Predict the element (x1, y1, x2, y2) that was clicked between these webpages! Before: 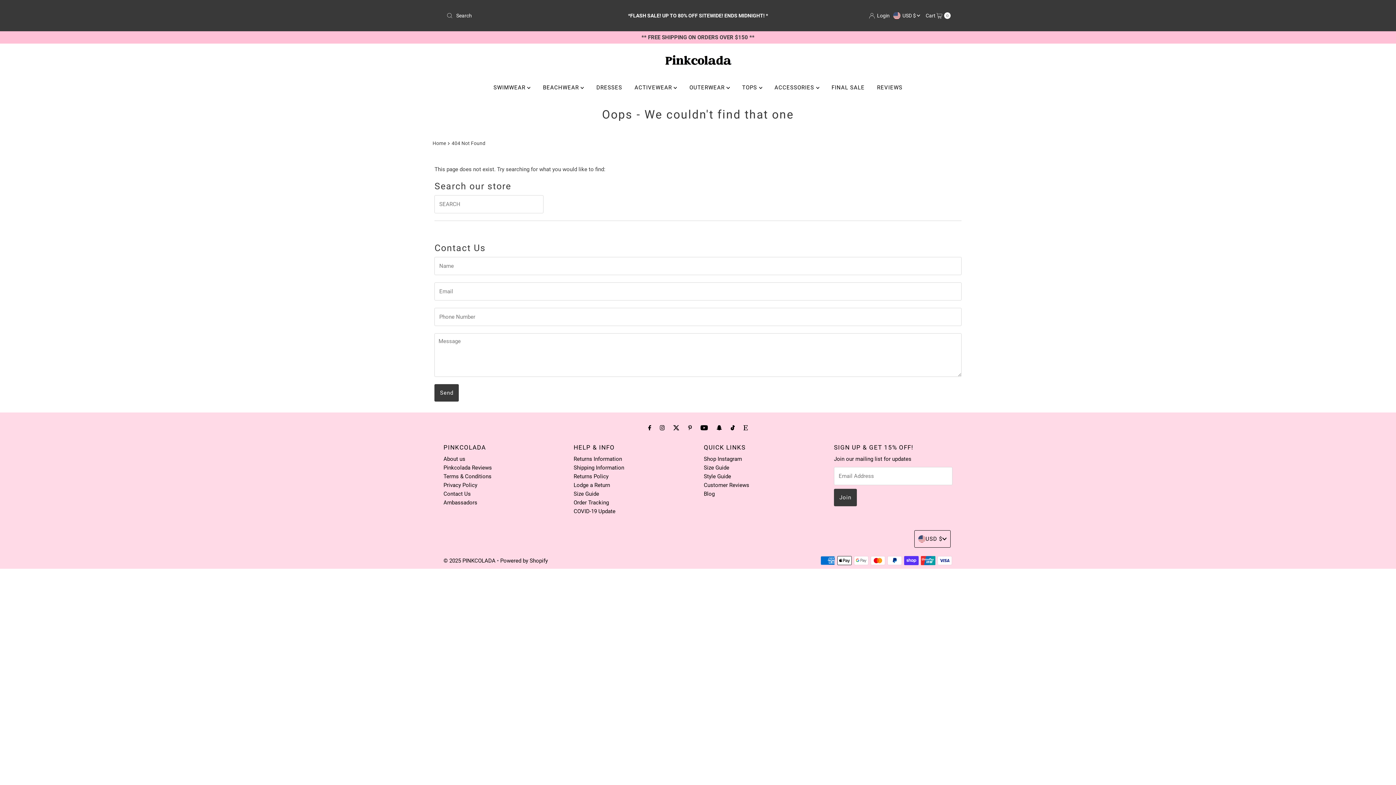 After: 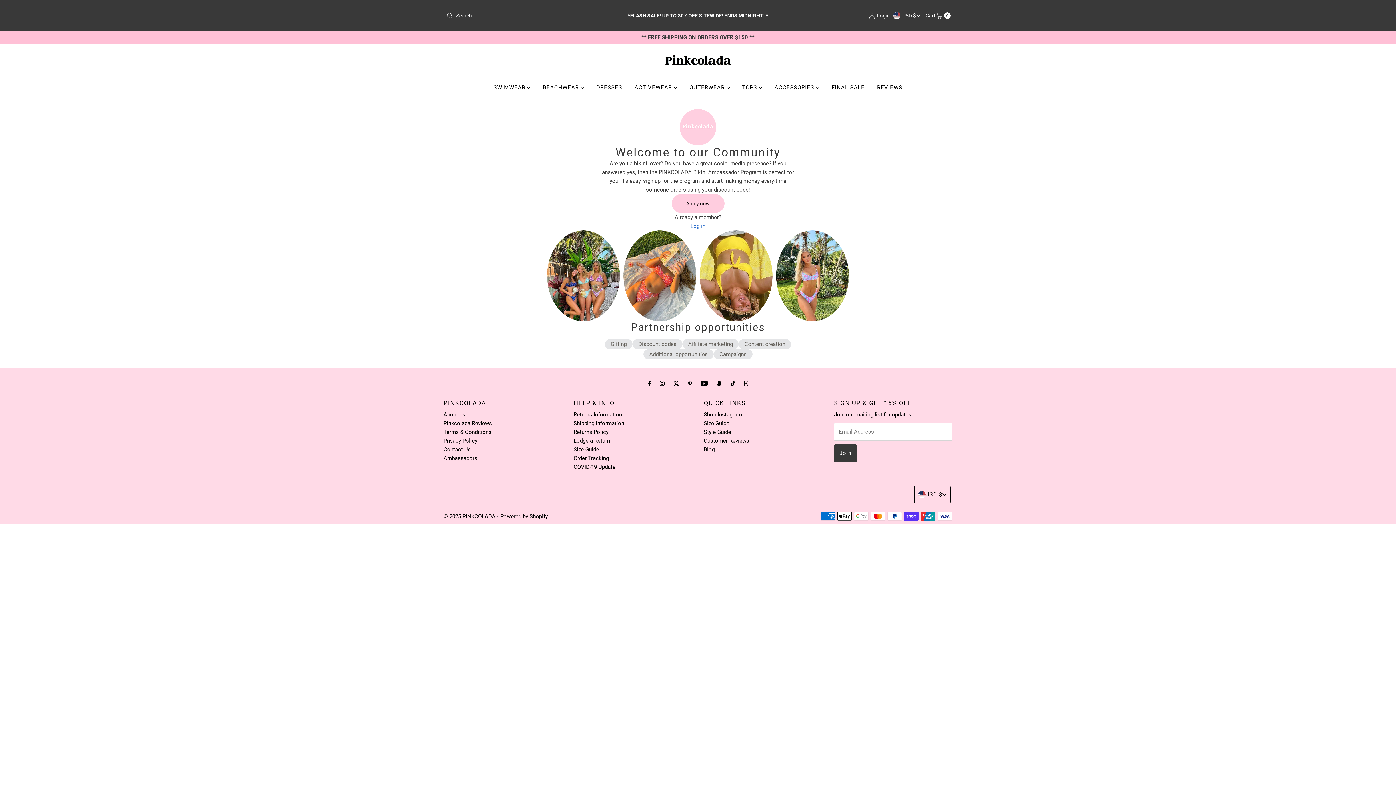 Action: bbox: (443, 499, 477, 506) label: Ambassadors